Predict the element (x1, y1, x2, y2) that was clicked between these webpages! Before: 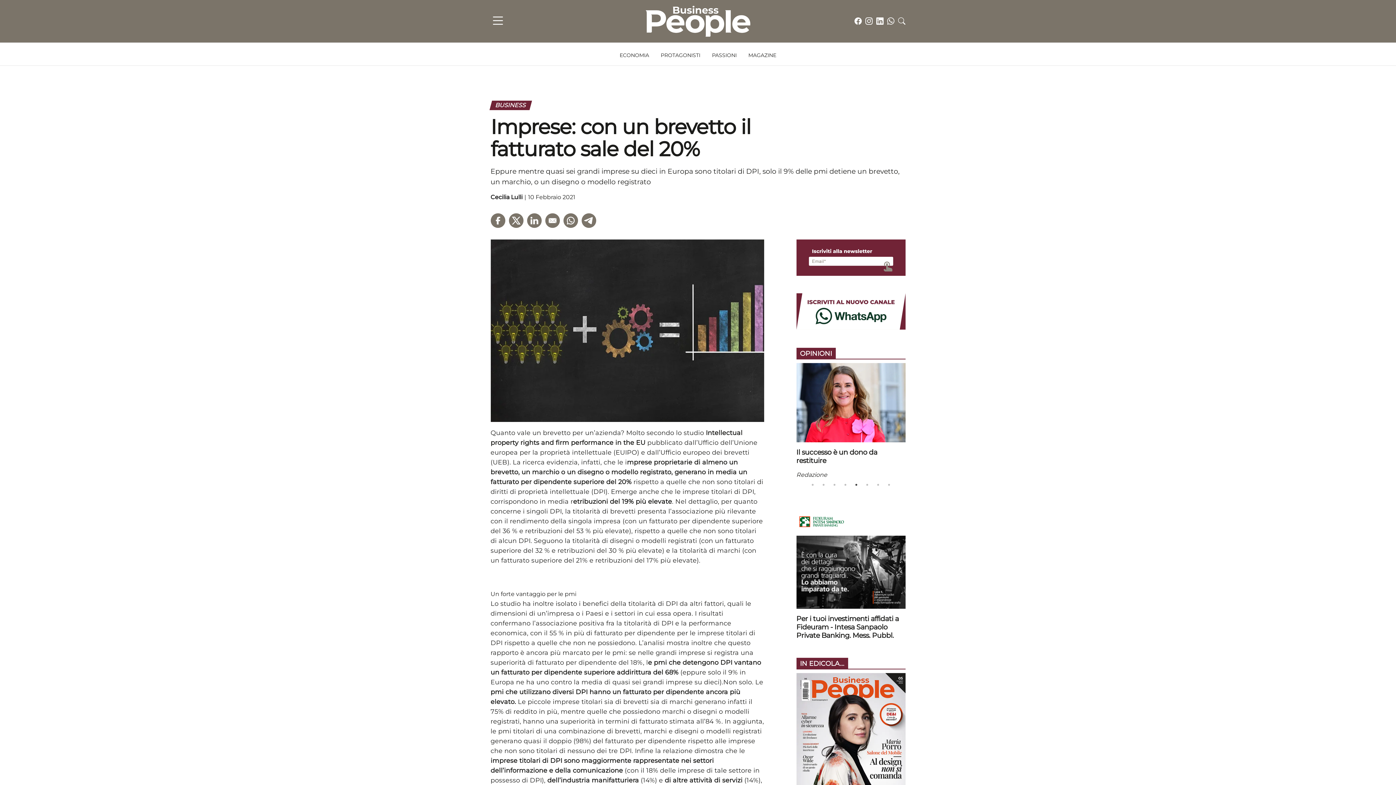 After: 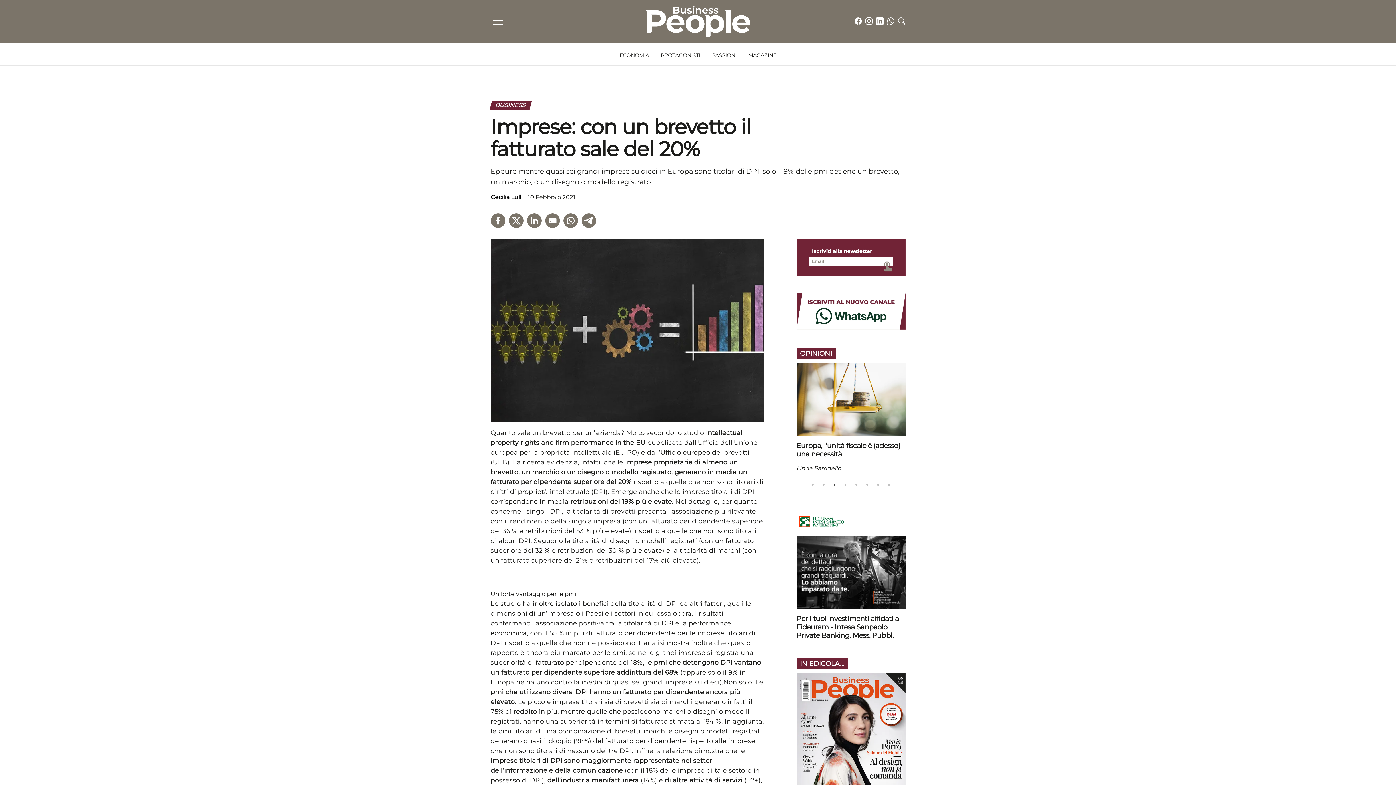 Action: bbox: (854, 16, 862, 25)